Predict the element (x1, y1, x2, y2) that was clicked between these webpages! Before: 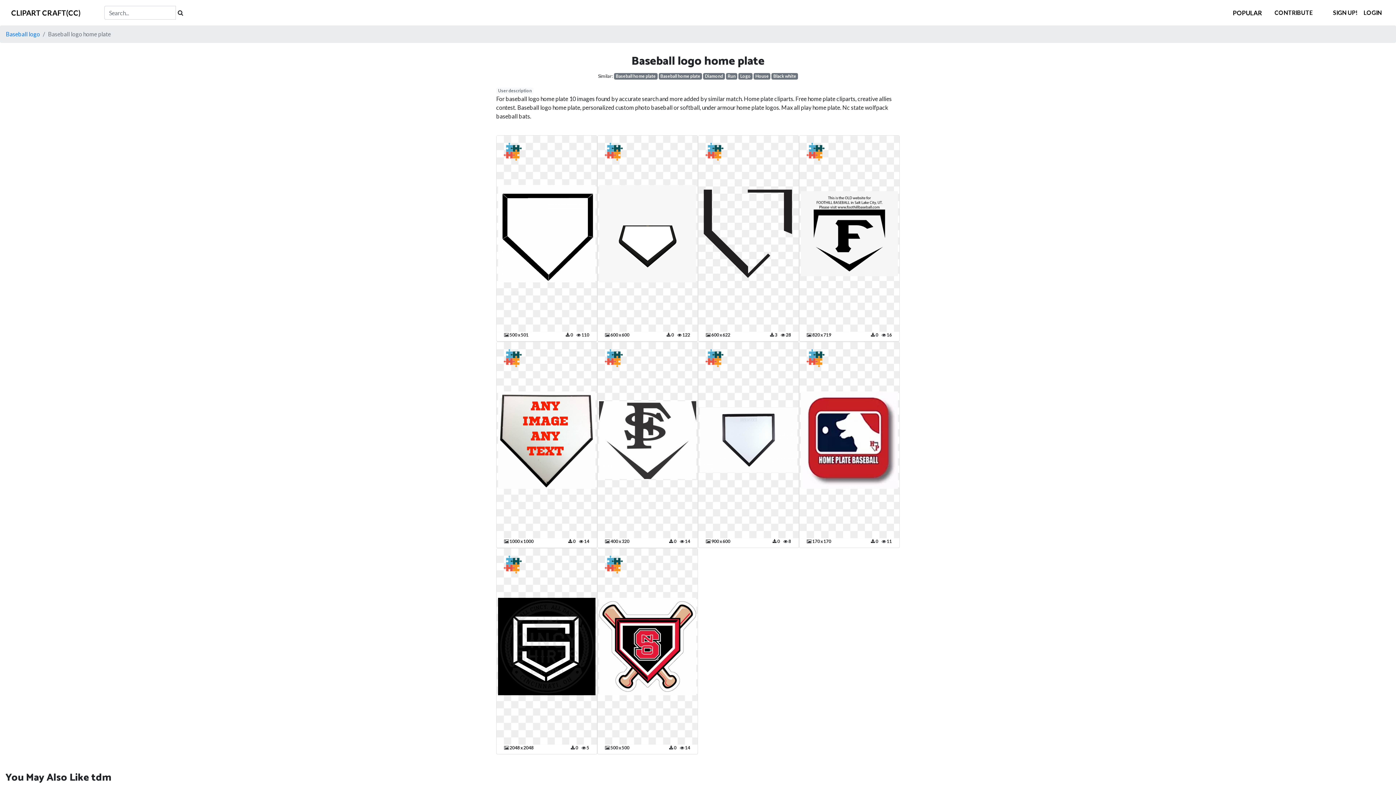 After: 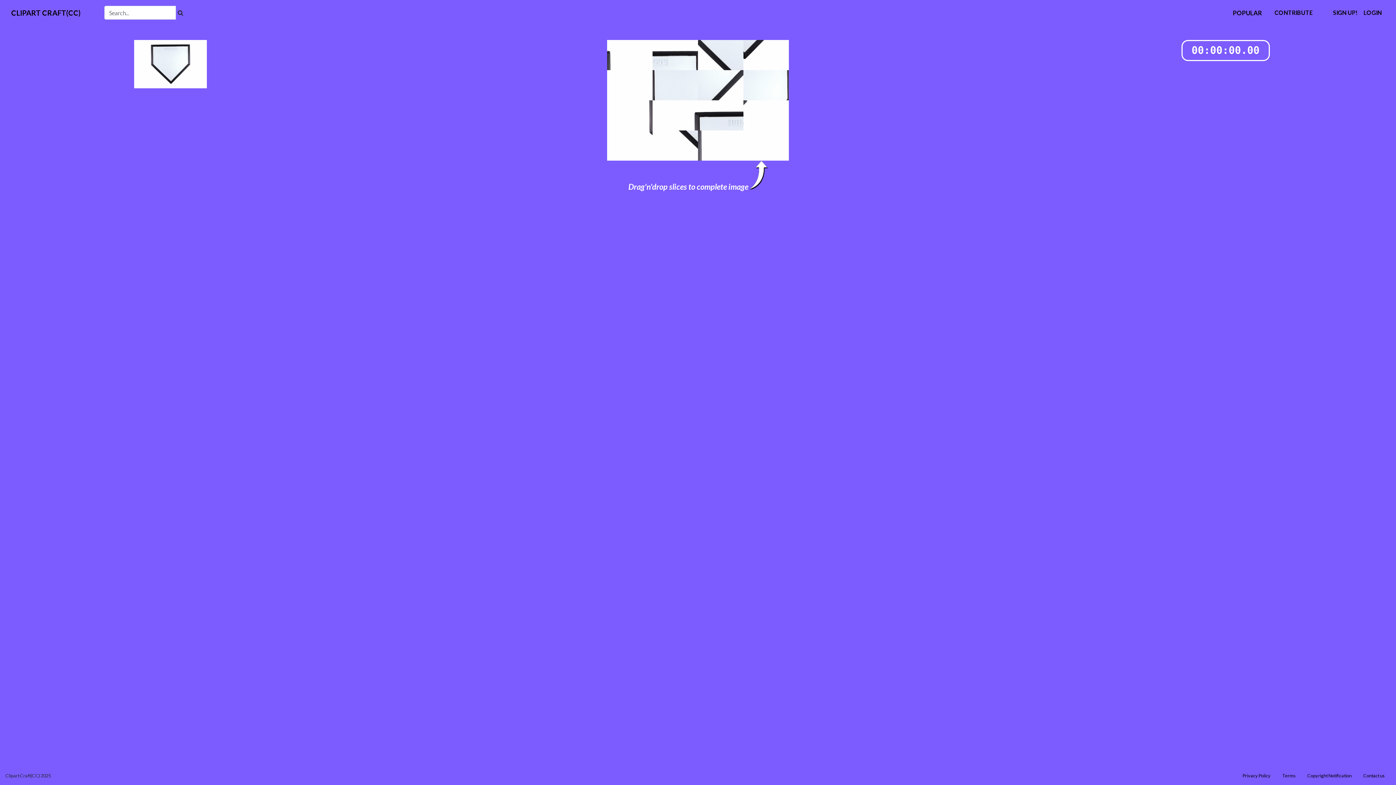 Action: bbox: (705, 353, 723, 360)